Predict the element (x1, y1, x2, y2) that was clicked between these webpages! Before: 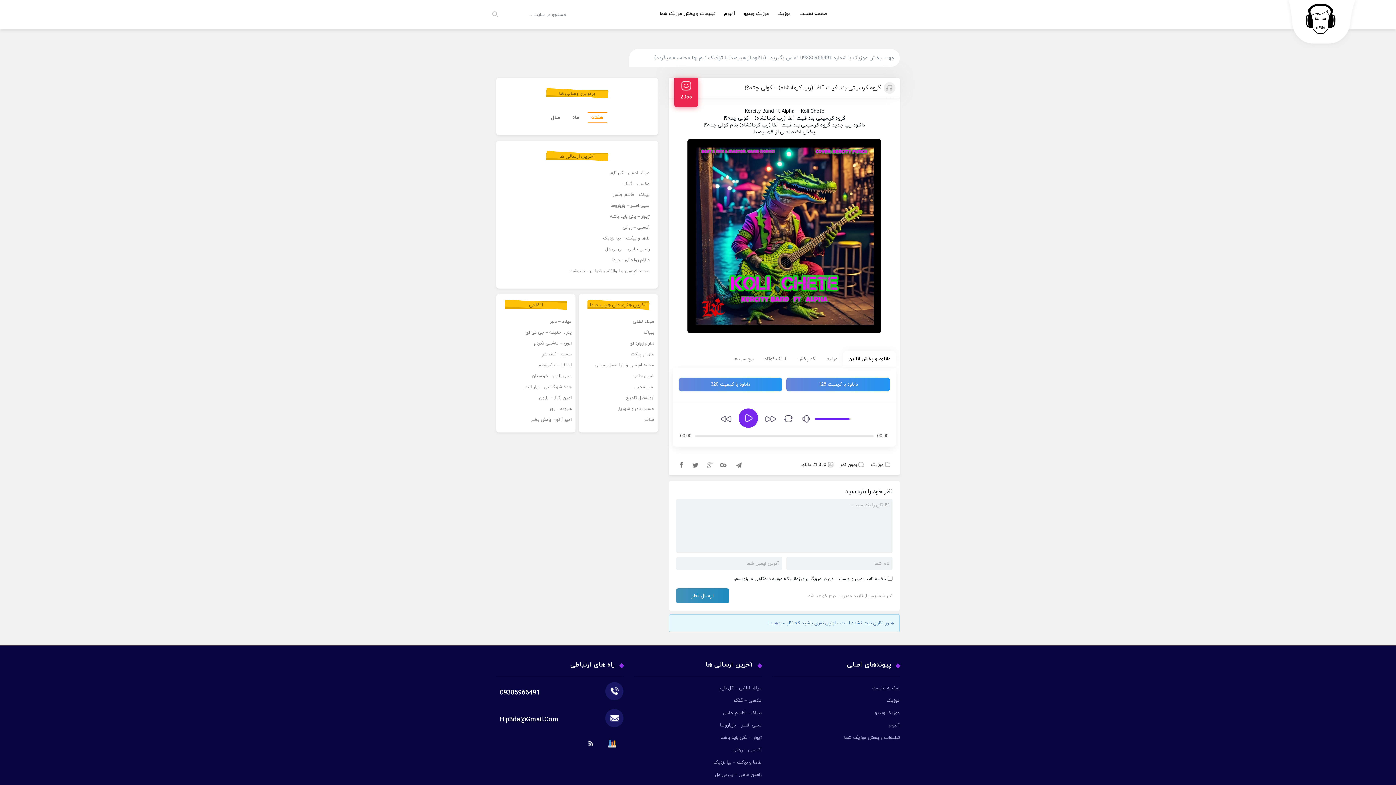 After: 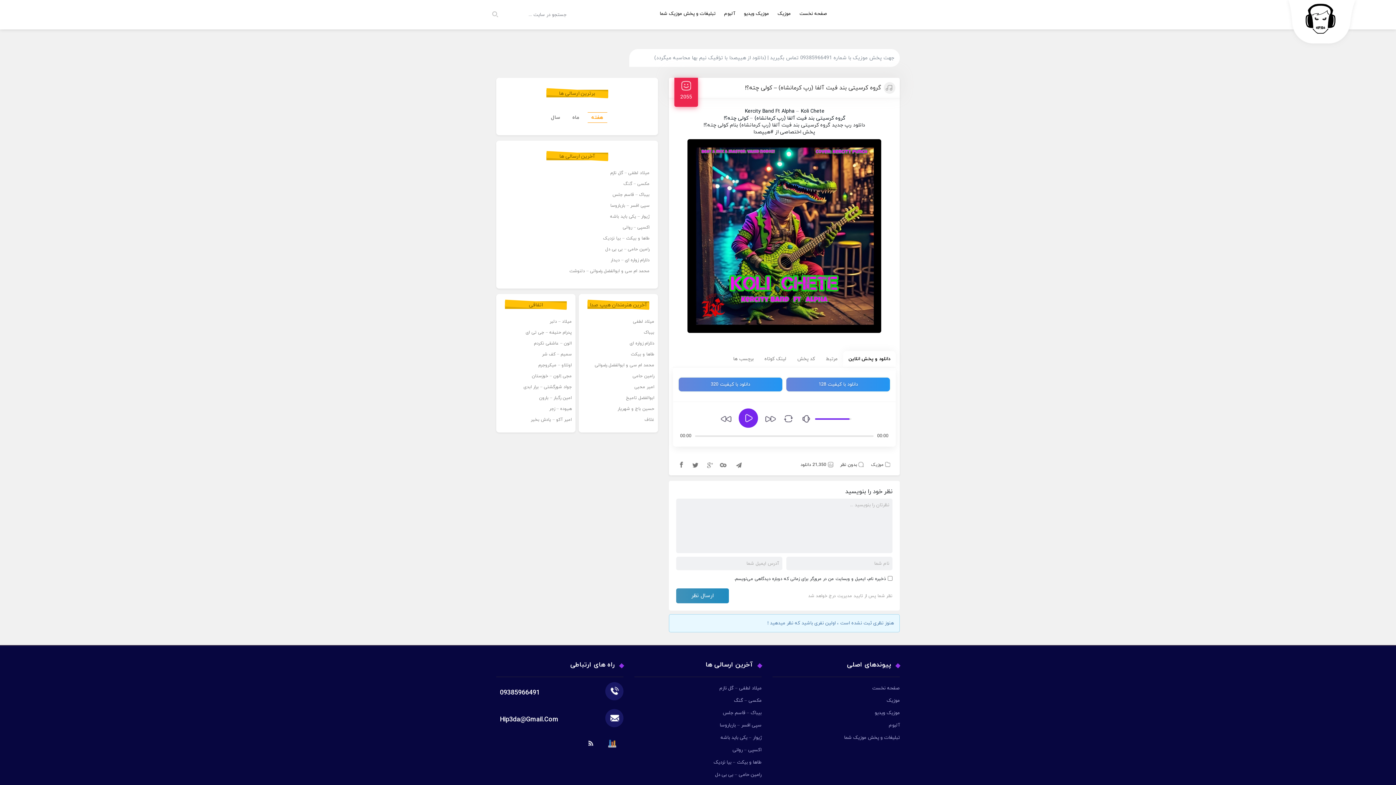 Action: bbox: (608, 740, 616, 747)